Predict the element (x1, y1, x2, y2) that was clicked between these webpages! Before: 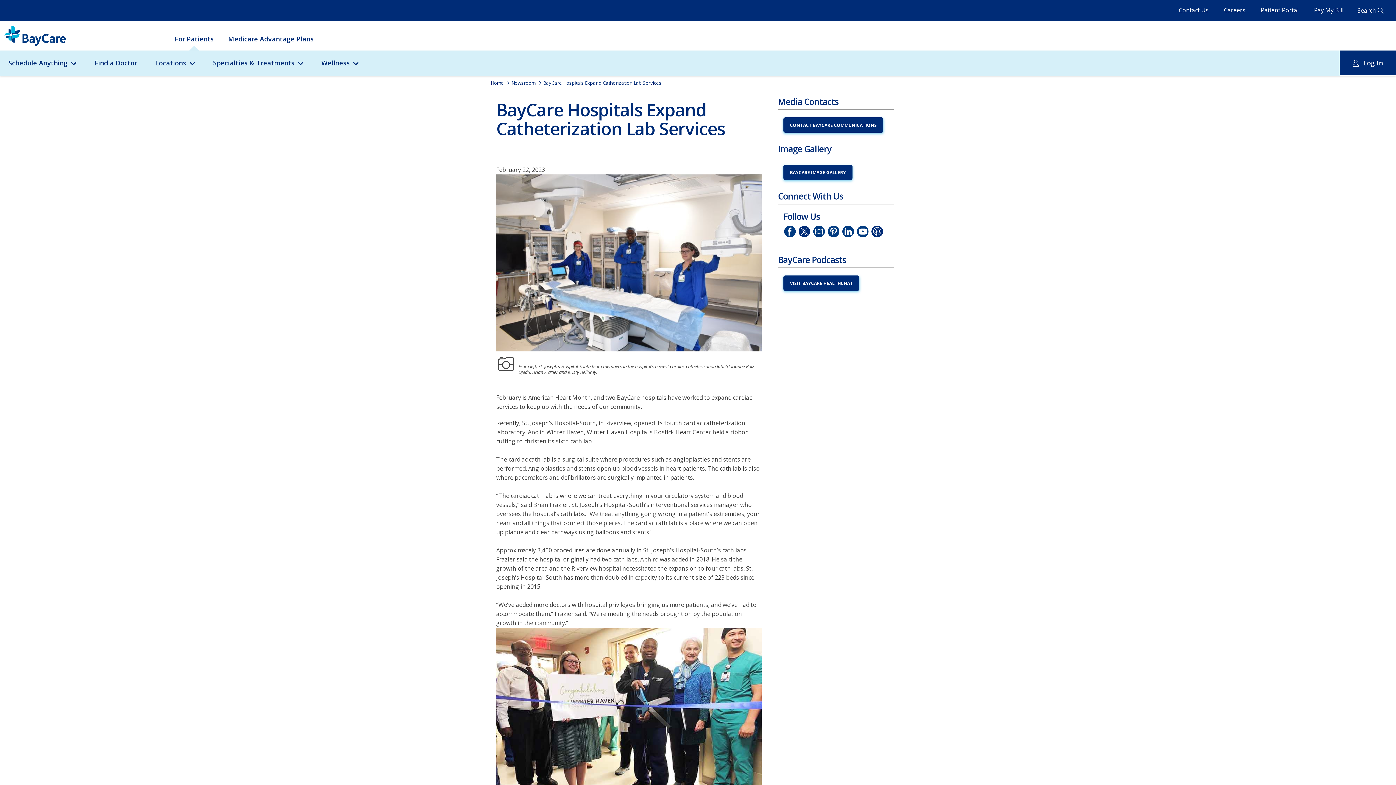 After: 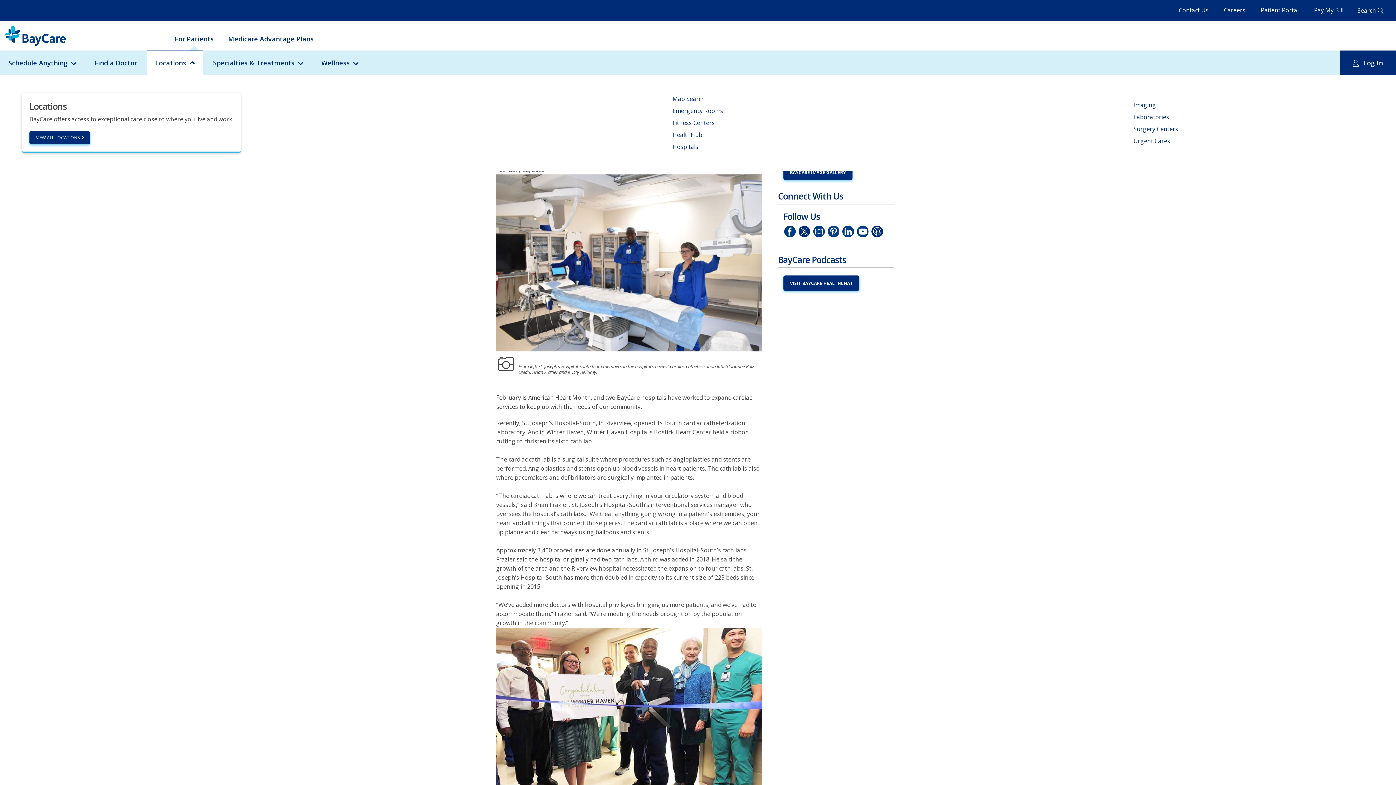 Action: bbox: (155, 58, 194, 67) label: Locations